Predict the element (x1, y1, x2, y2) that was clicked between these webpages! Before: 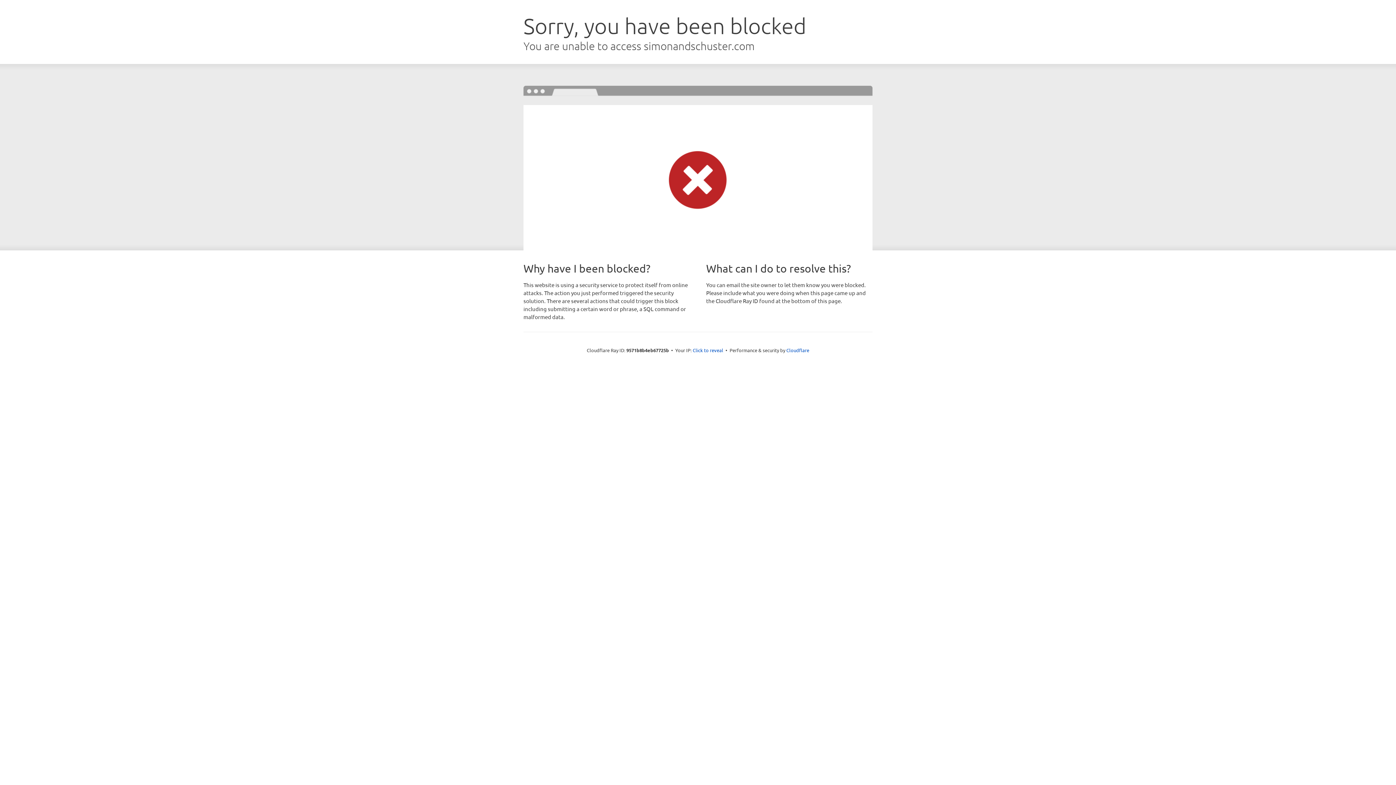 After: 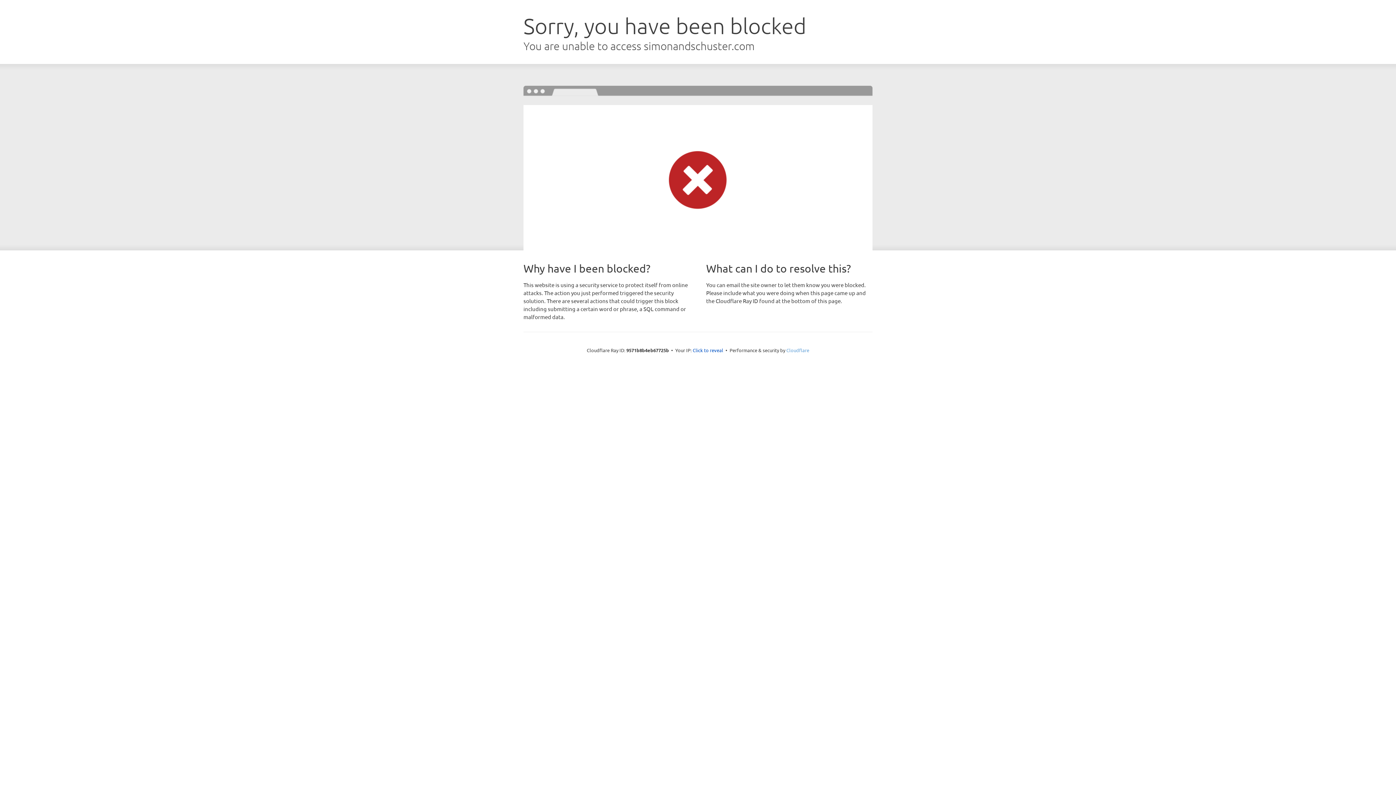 Action: label: Cloudflare bbox: (786, 347, 809, 353)